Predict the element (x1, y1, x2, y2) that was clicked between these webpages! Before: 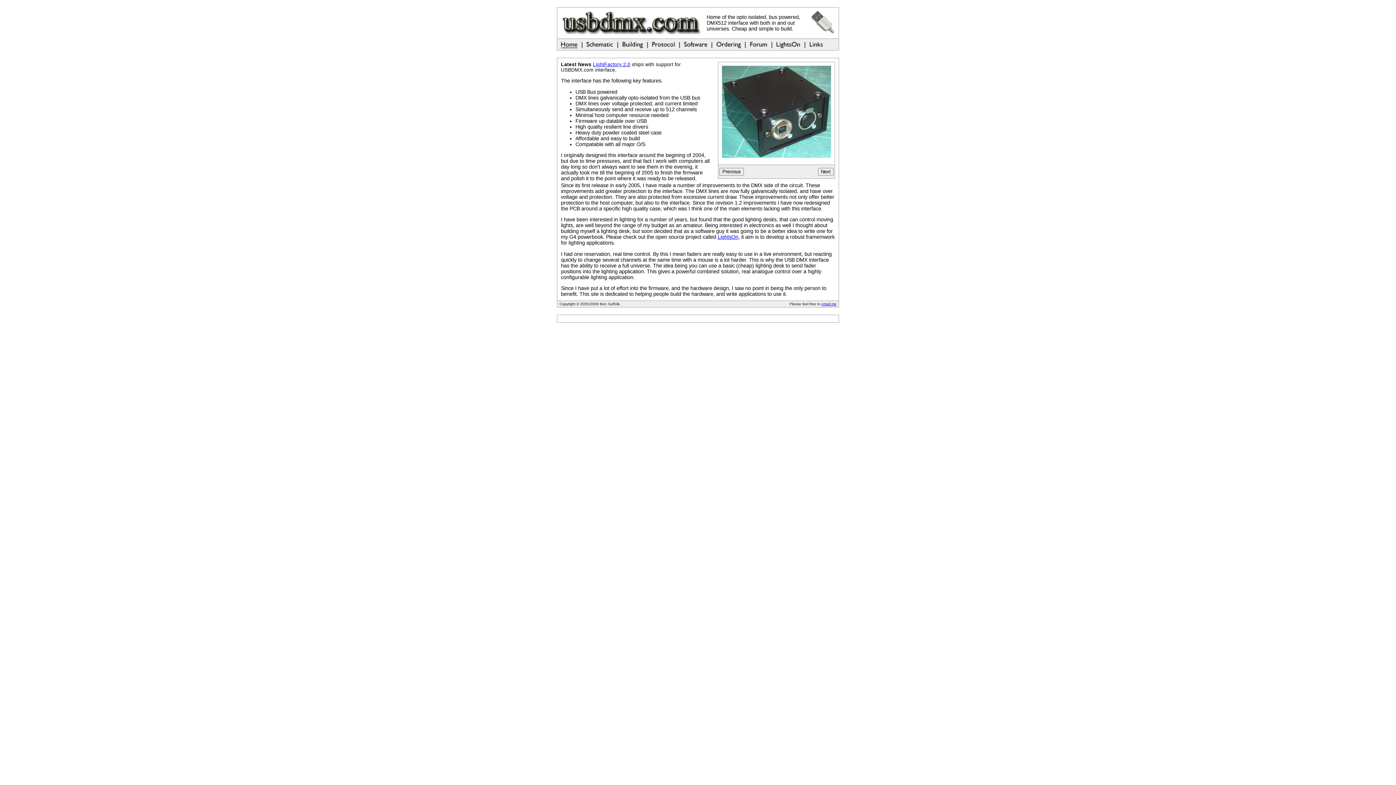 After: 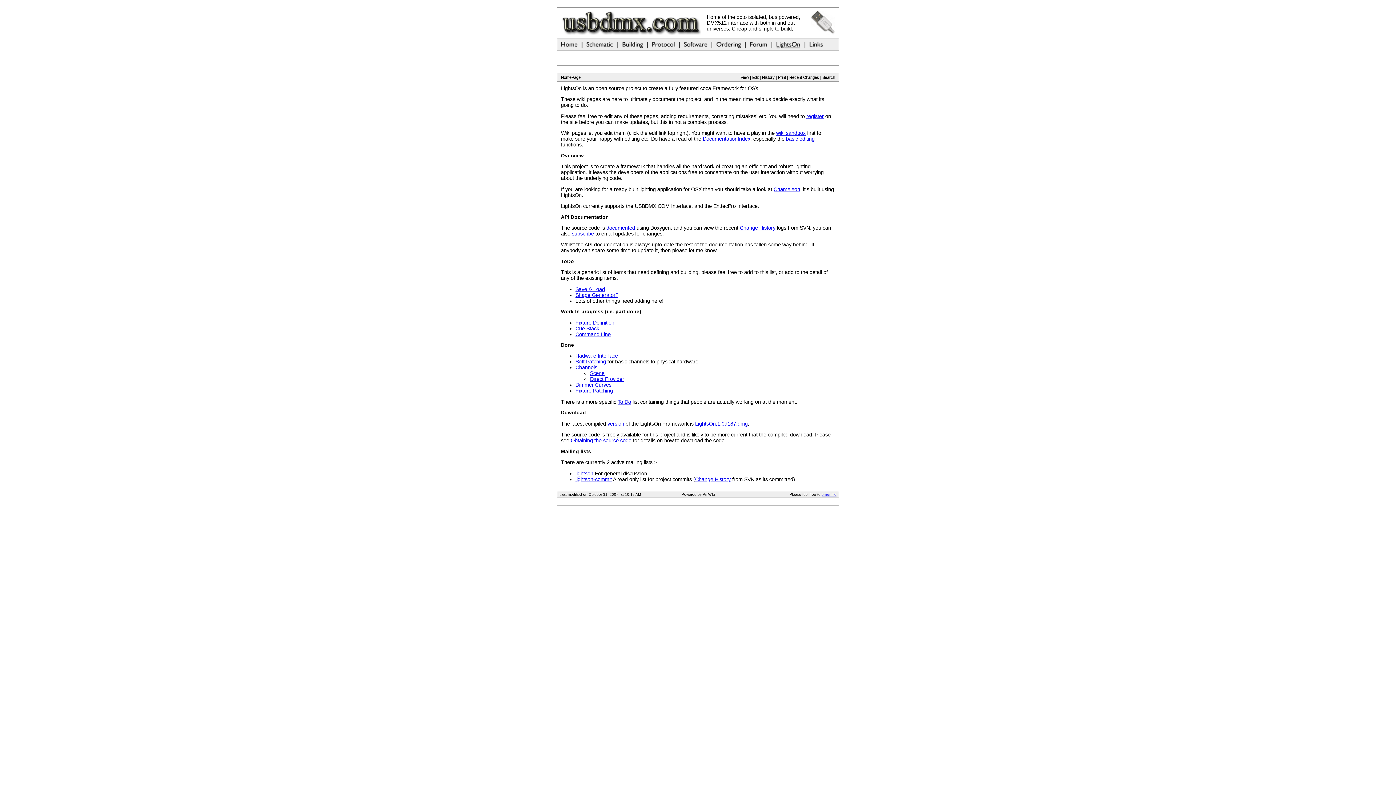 Action: bbox: (772, 48, 804, 50)